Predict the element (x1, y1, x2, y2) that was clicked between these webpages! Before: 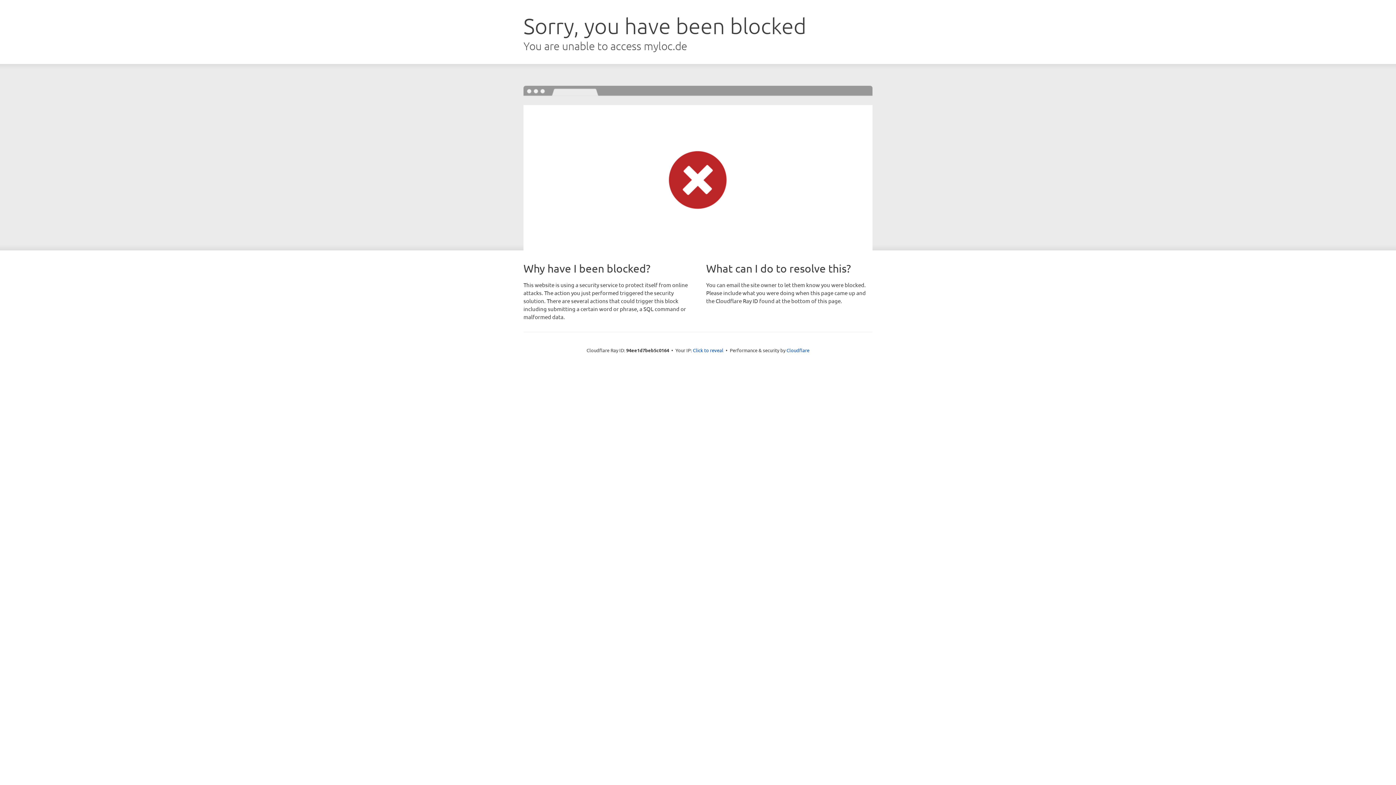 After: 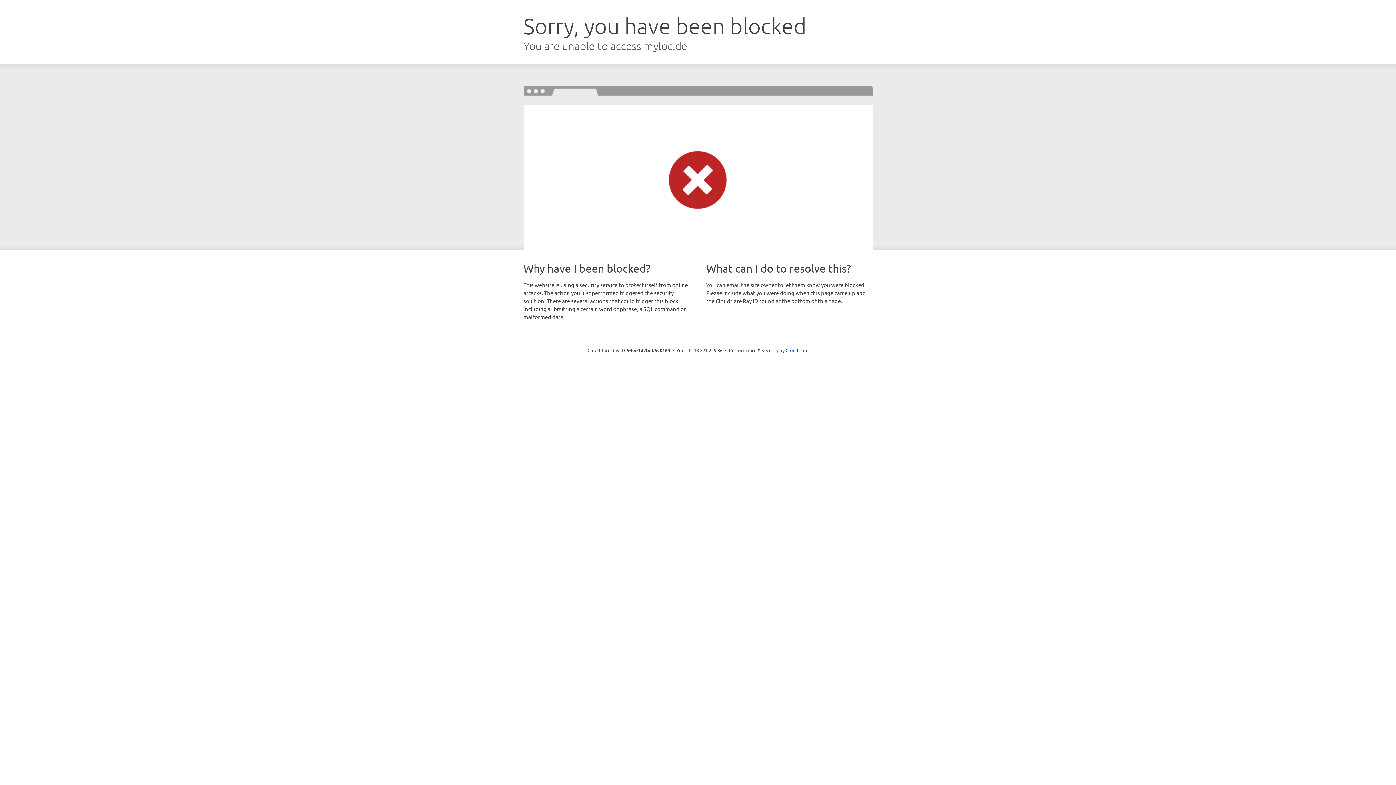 Action: bbox: (693, 346, 723, 353) label: Click to reveal